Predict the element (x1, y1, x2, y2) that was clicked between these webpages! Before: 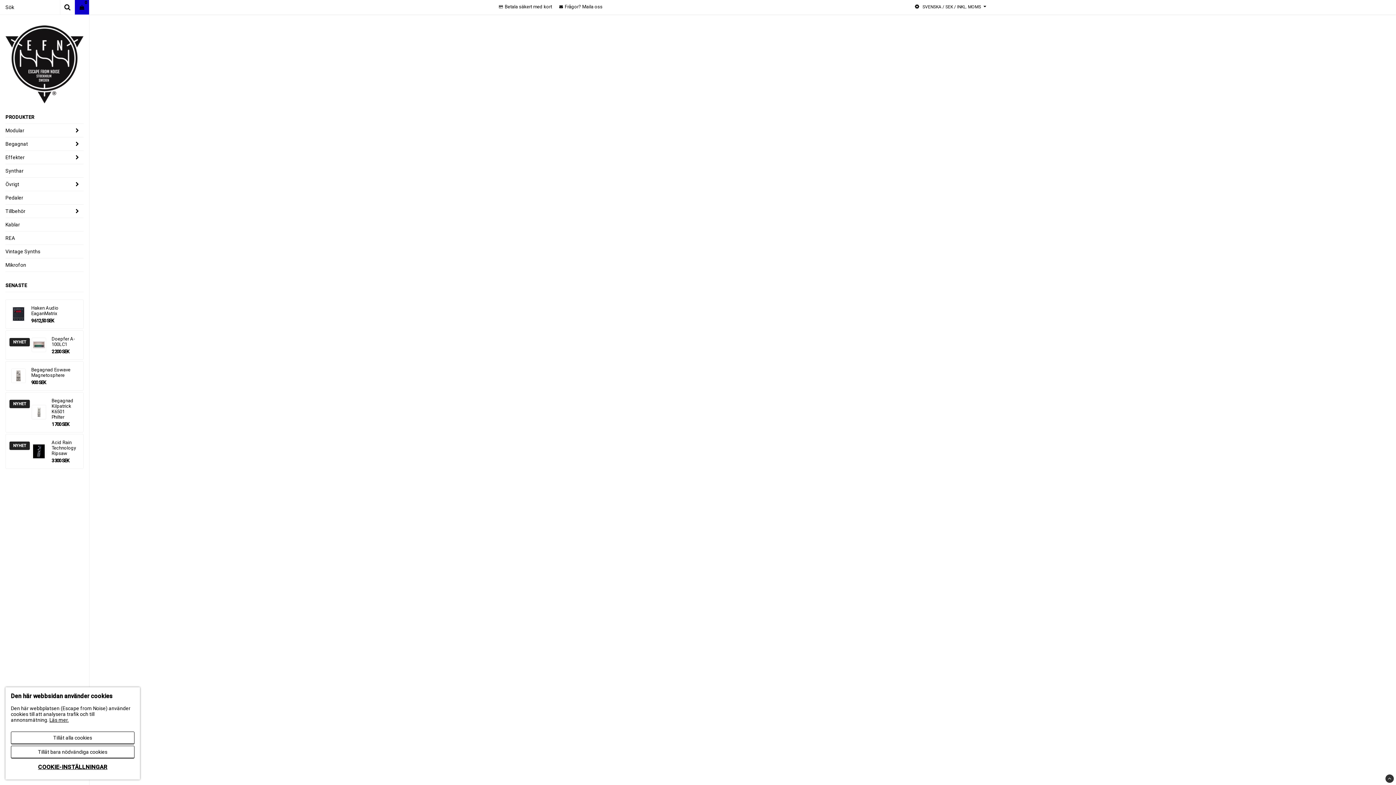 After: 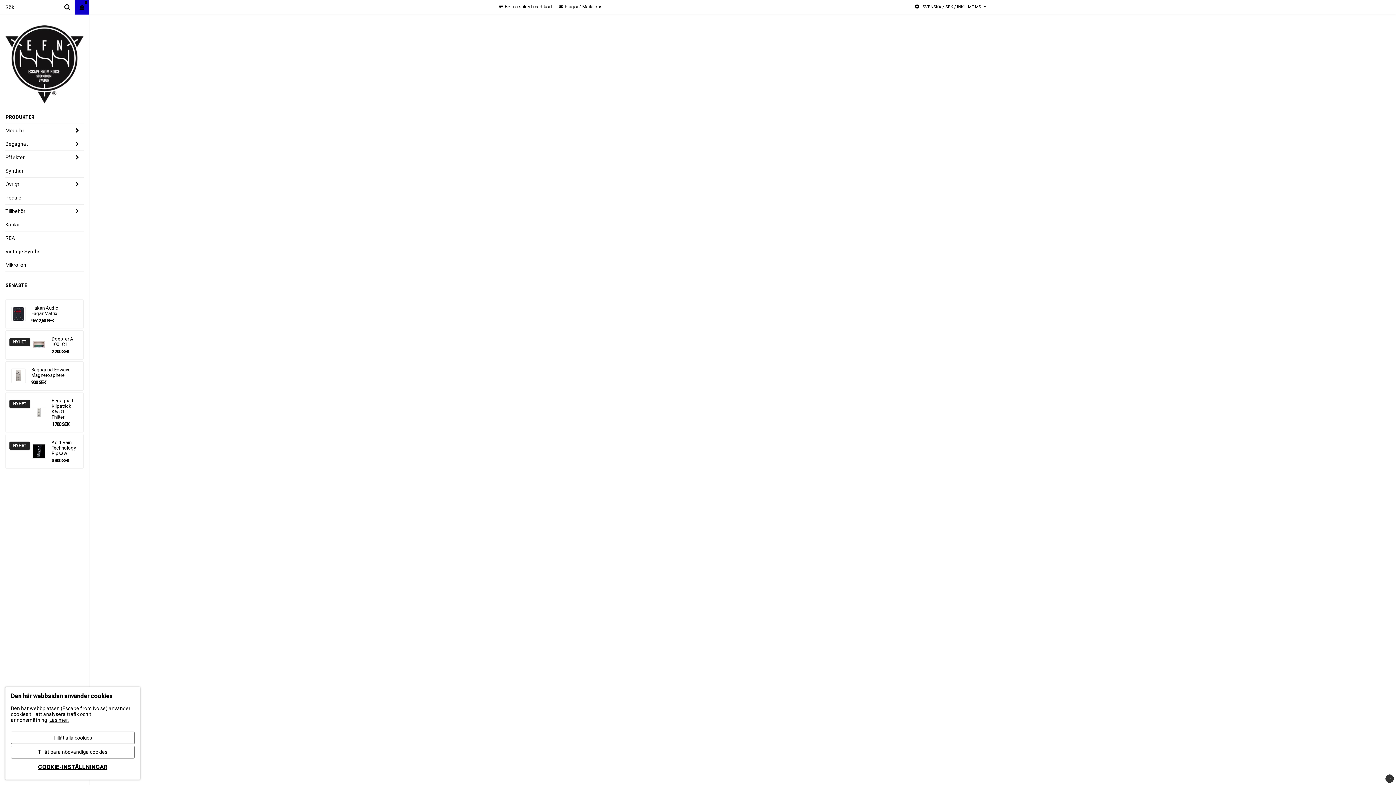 Action: bbox: (5, 191, 83, 204) label: Pedaler